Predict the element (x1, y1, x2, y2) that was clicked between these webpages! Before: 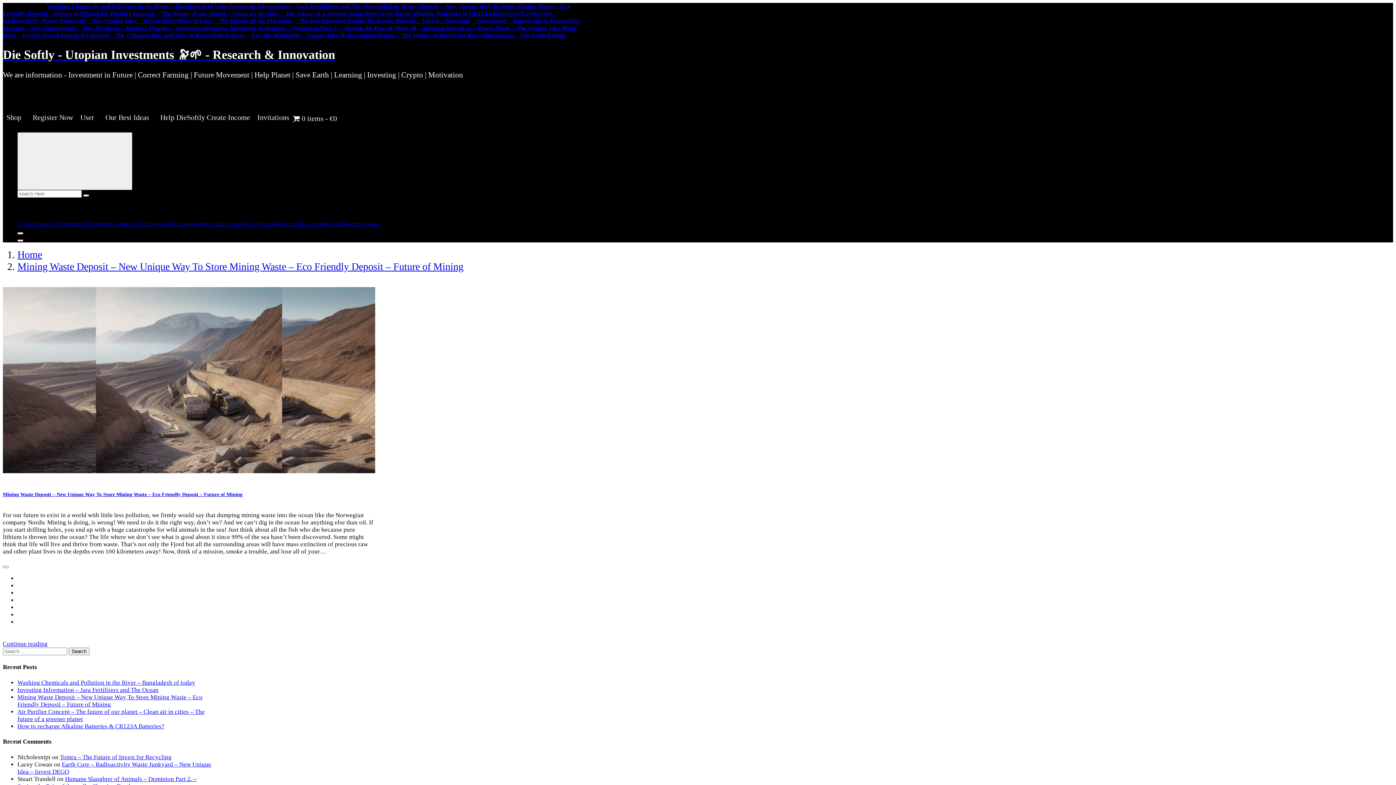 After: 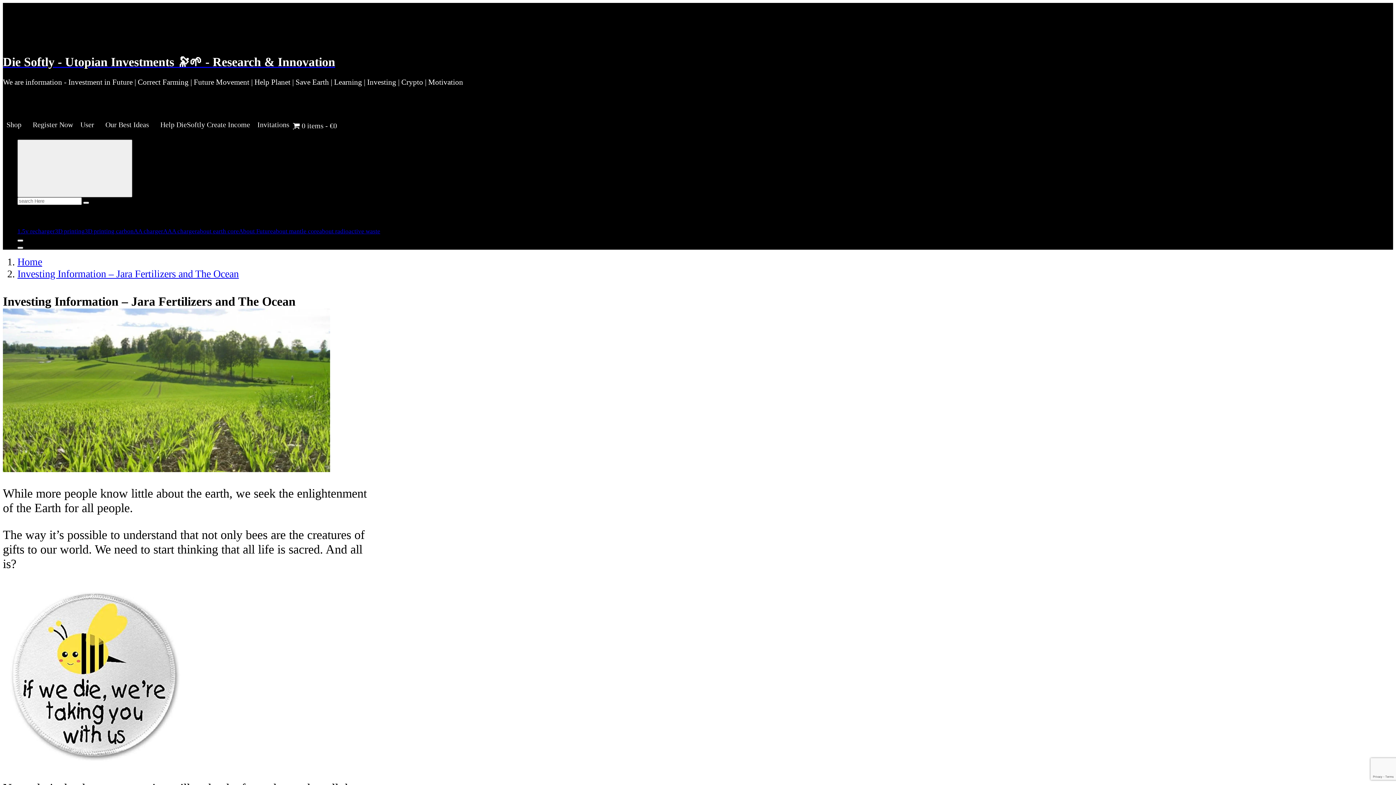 Action: label: Investing Information – Jara Fertilizers and The Ocean bbox: (17, 686, 158, 693)